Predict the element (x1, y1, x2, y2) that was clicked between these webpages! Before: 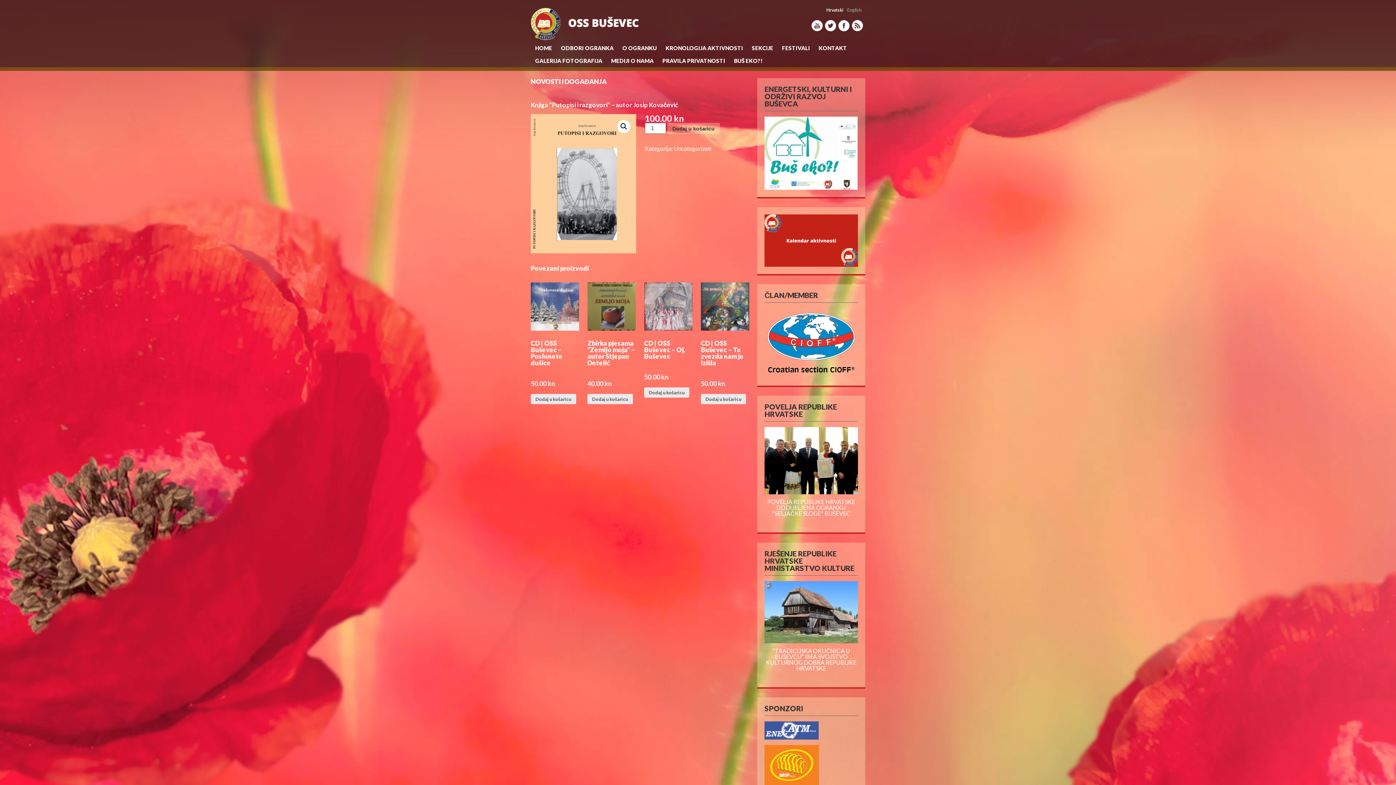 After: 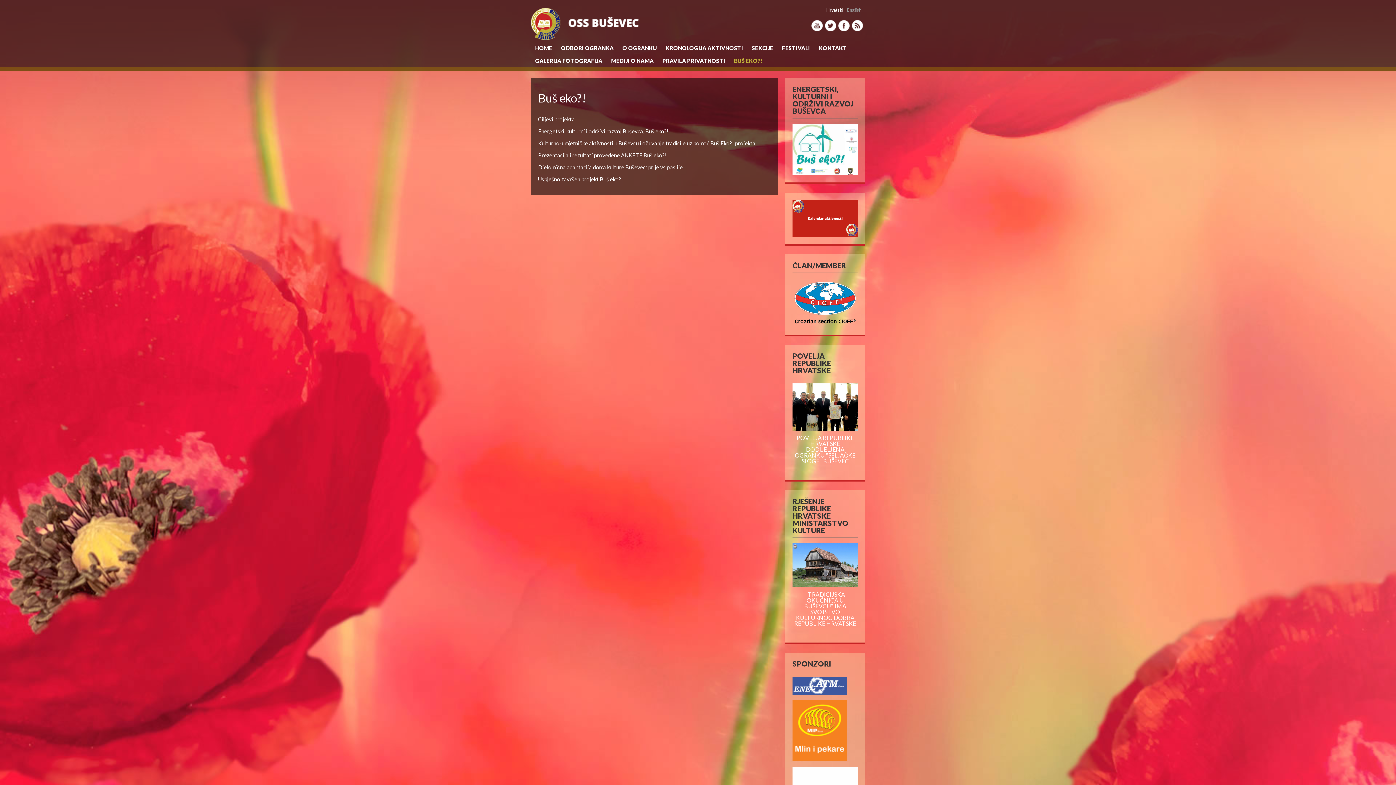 Action: label: BUŠ EKO?! bbox: (734, 54, 762, 67)